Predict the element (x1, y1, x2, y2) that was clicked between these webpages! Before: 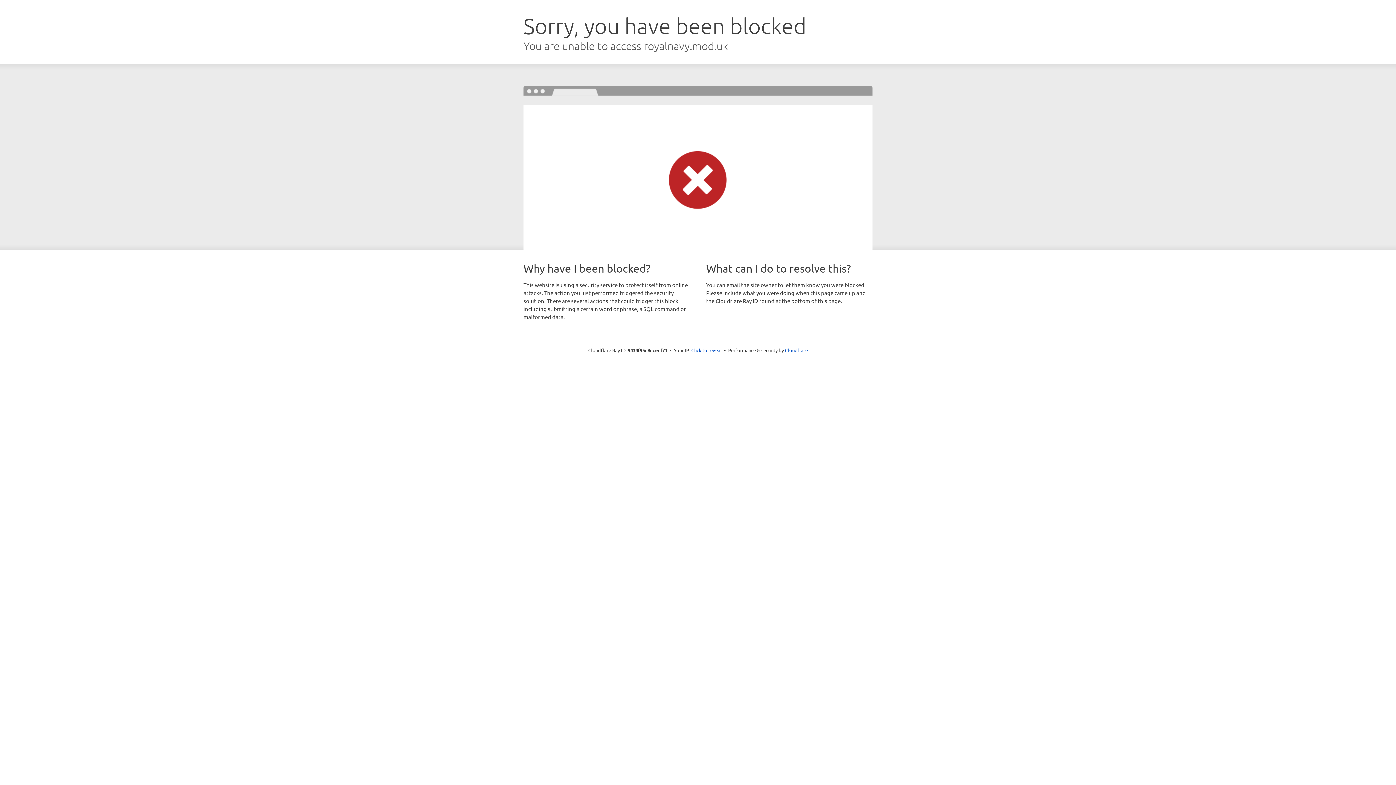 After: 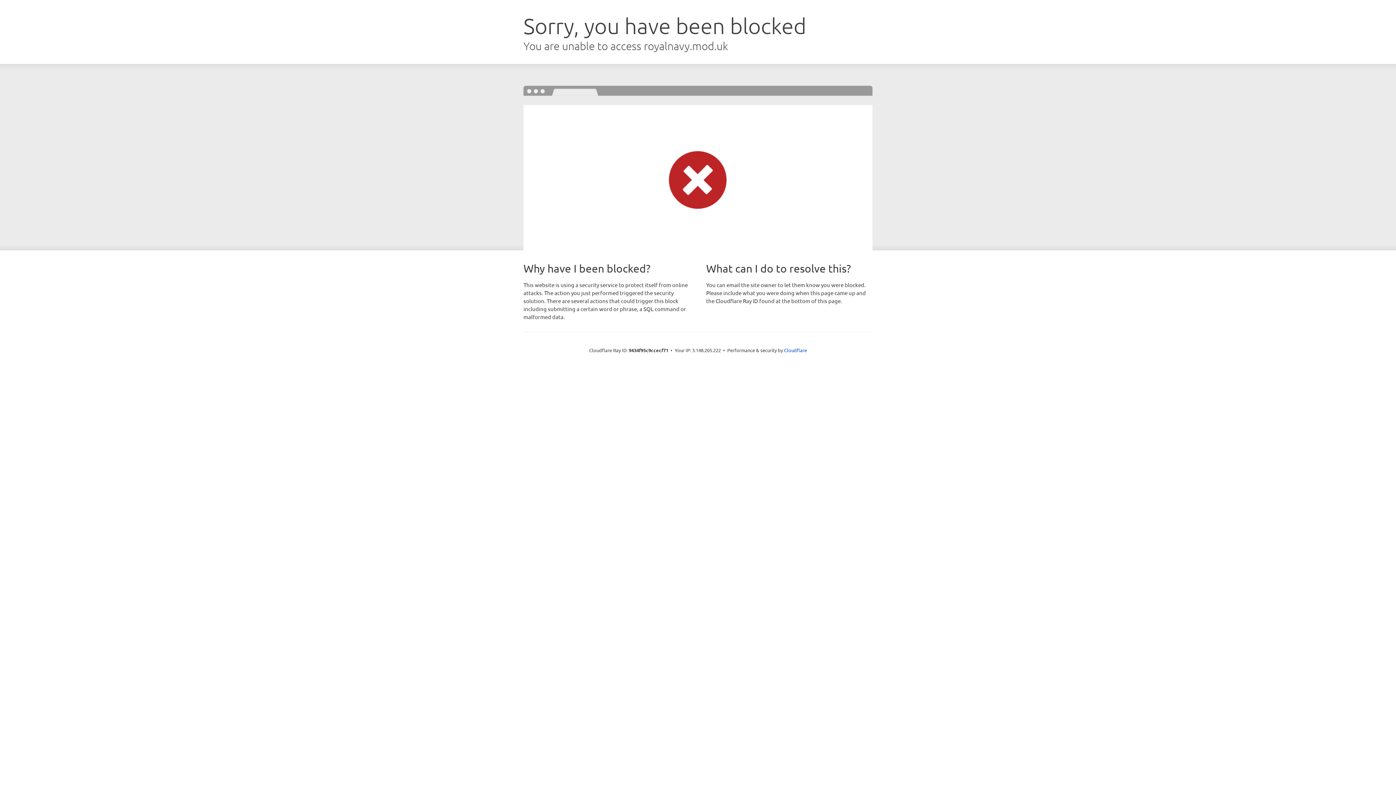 Action: bbox: (691, 346, 722, 353) label: Click to reveal